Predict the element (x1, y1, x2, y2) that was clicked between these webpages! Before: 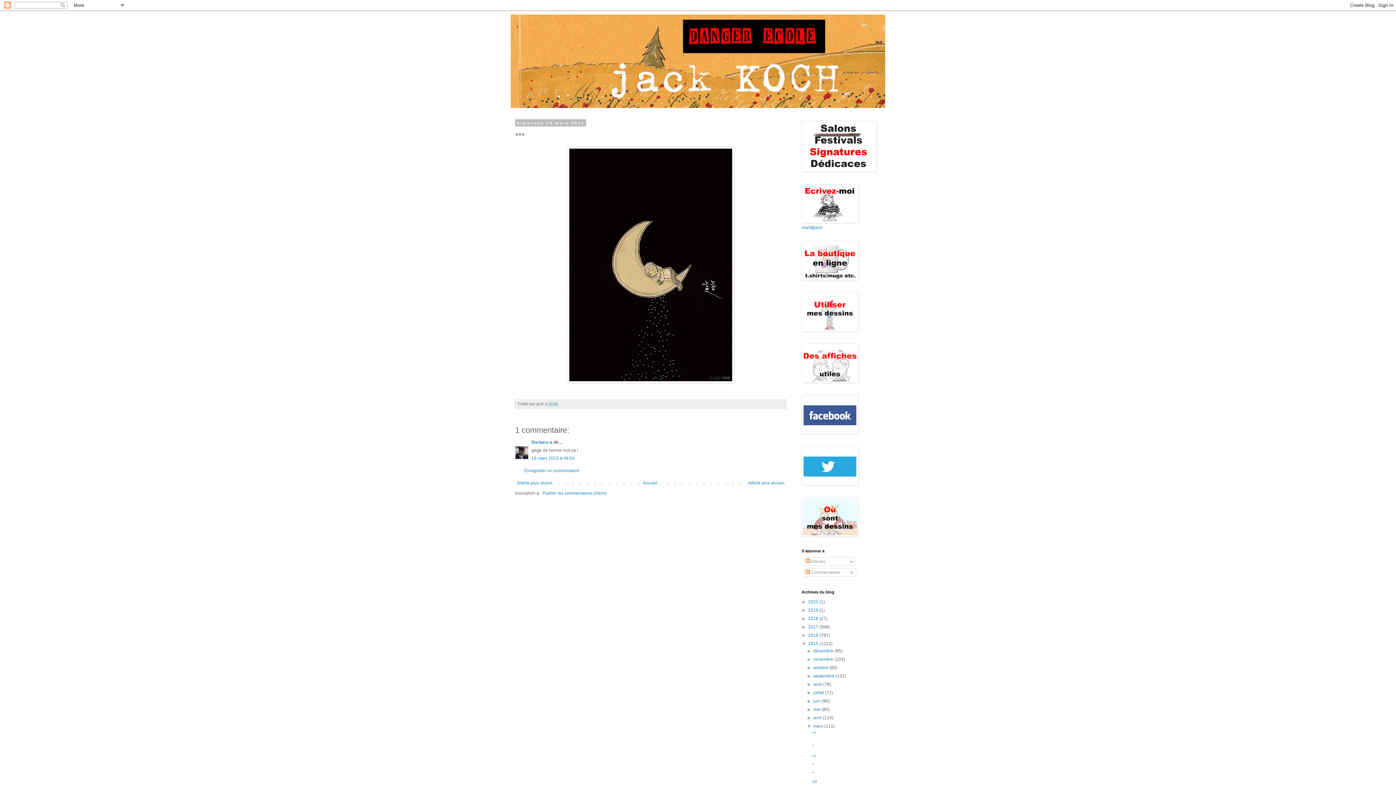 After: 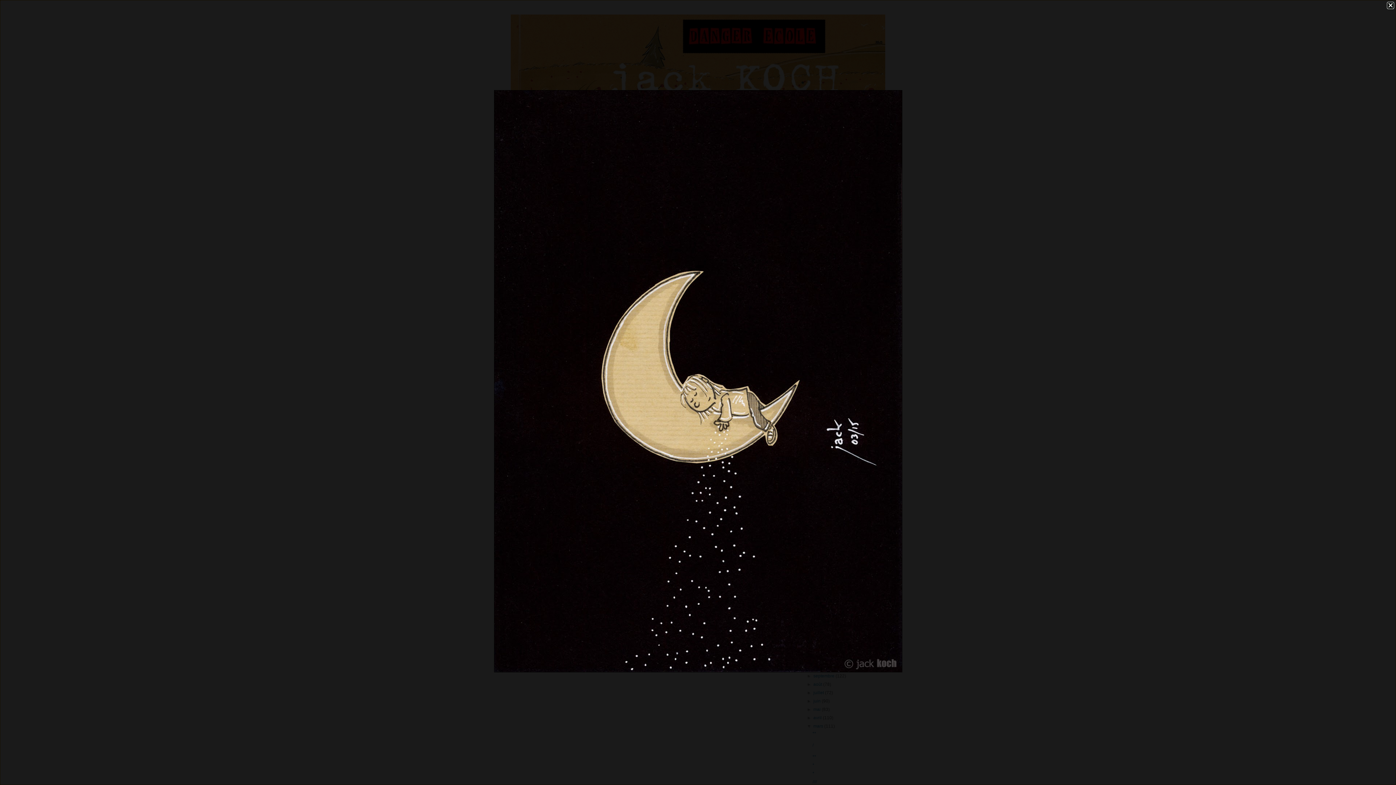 Action: bbox: (567, 379, 734, 384)